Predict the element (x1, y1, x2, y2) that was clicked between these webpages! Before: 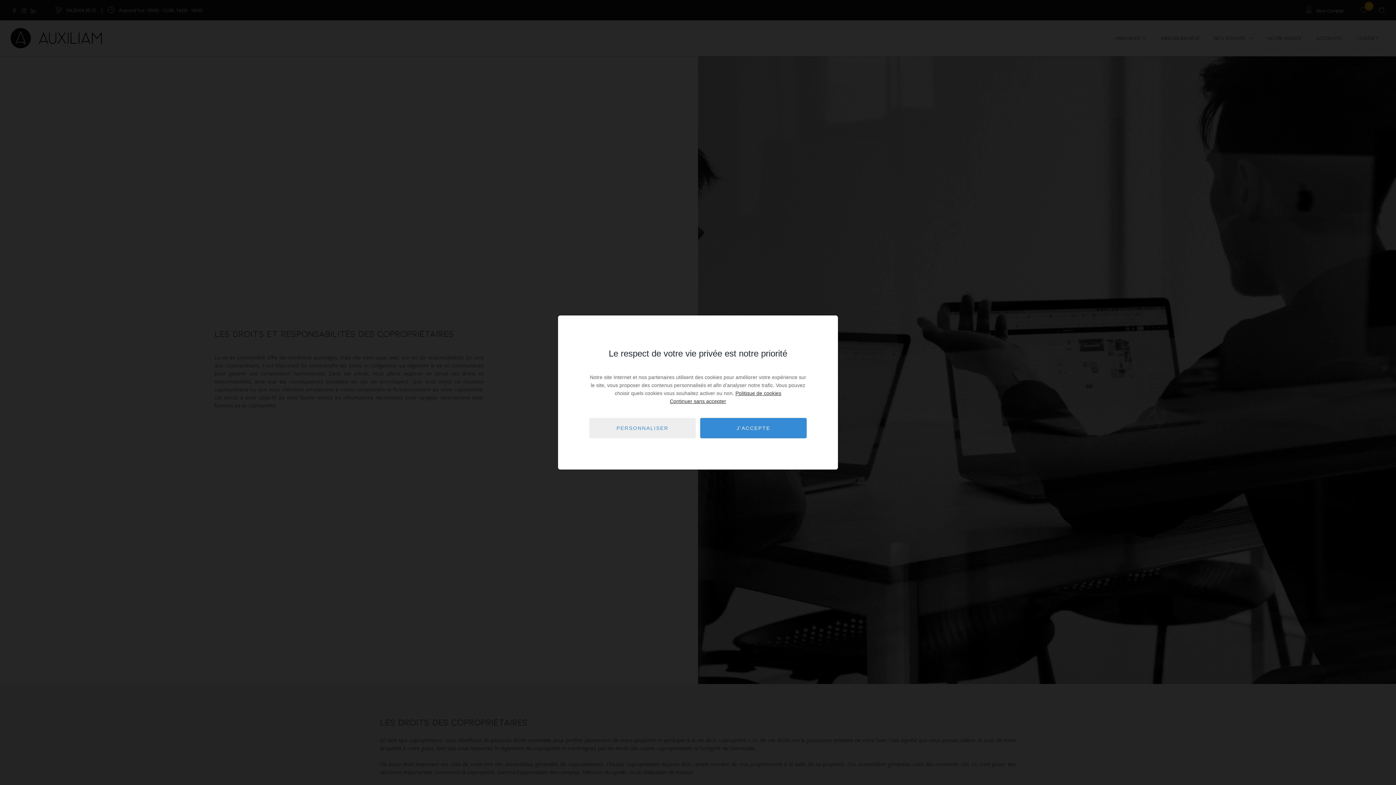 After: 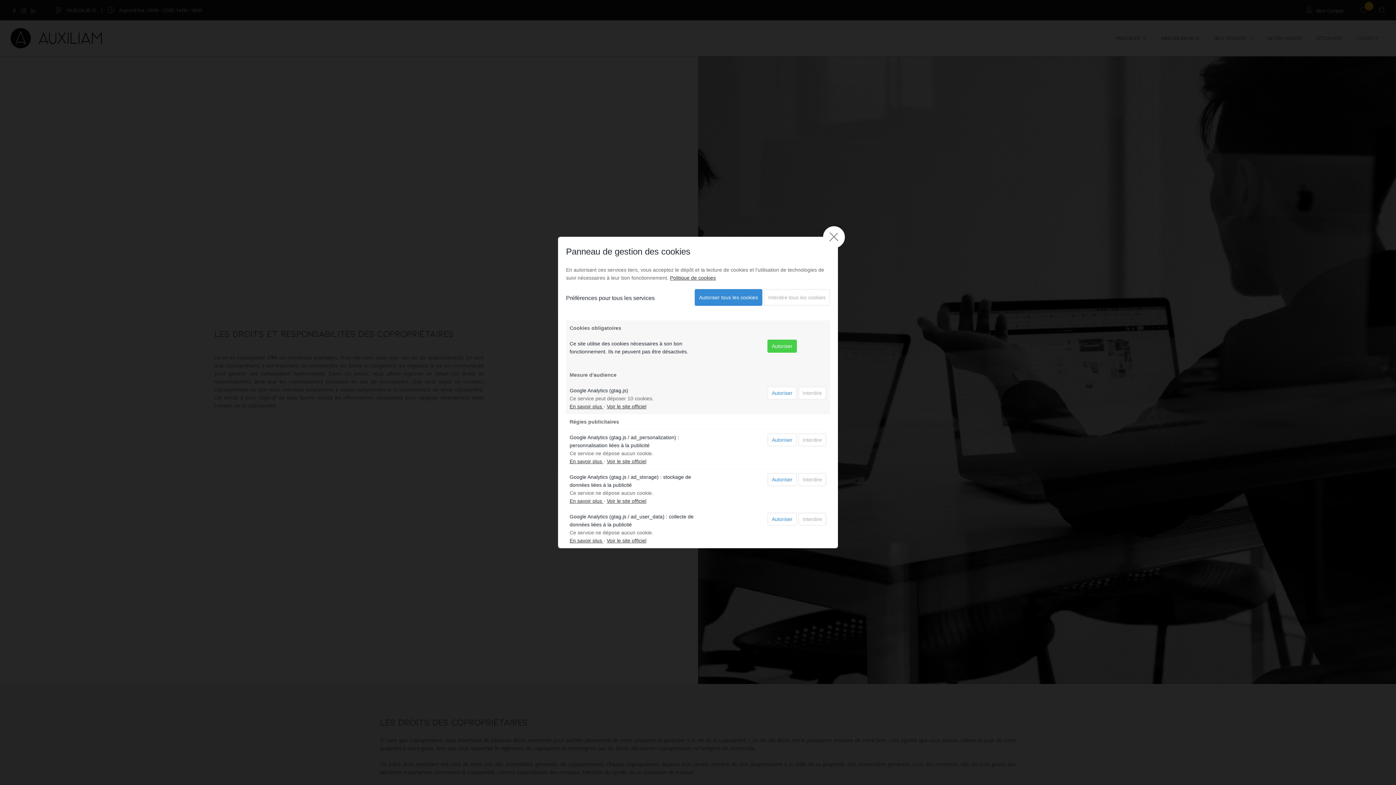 Action: label: PERSONNALISER bbox: (589, 418, 696, 438)